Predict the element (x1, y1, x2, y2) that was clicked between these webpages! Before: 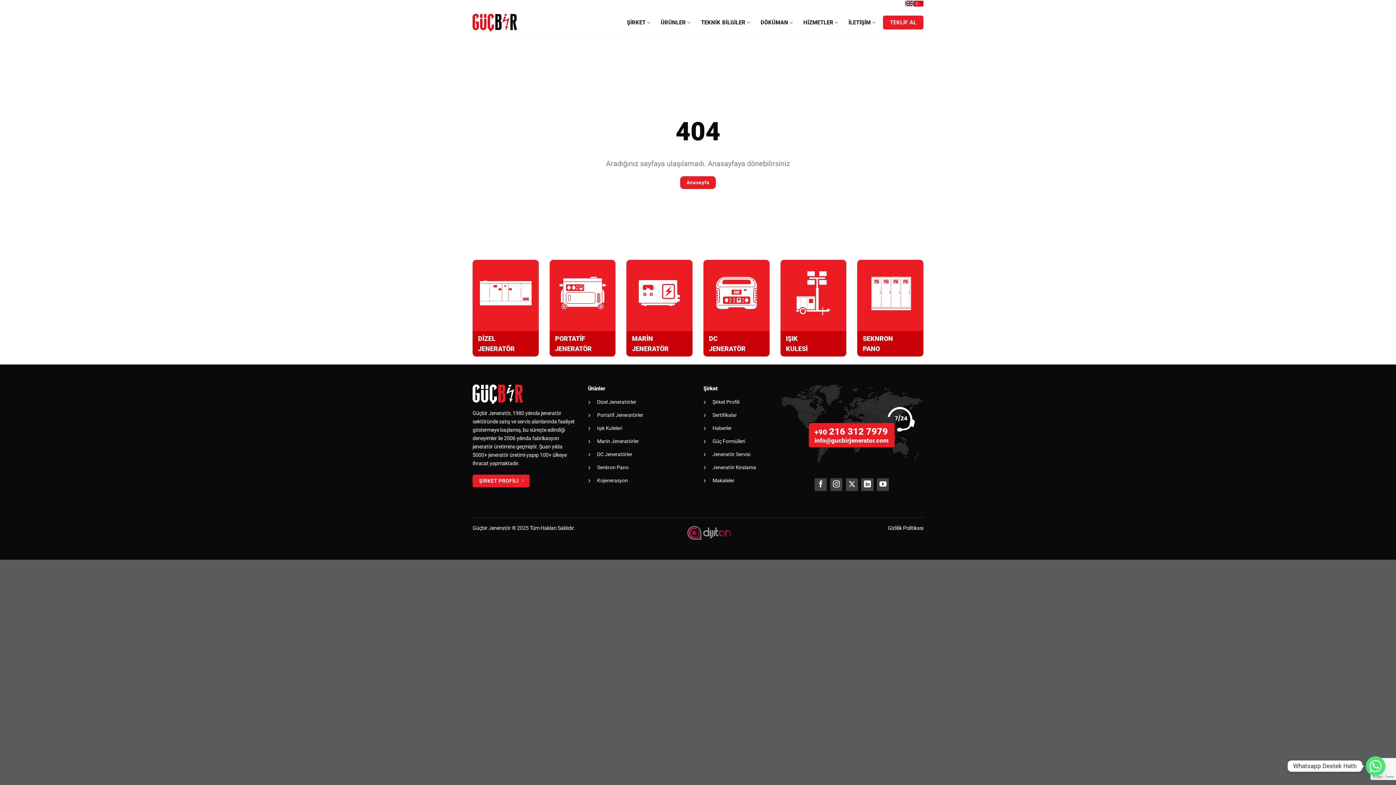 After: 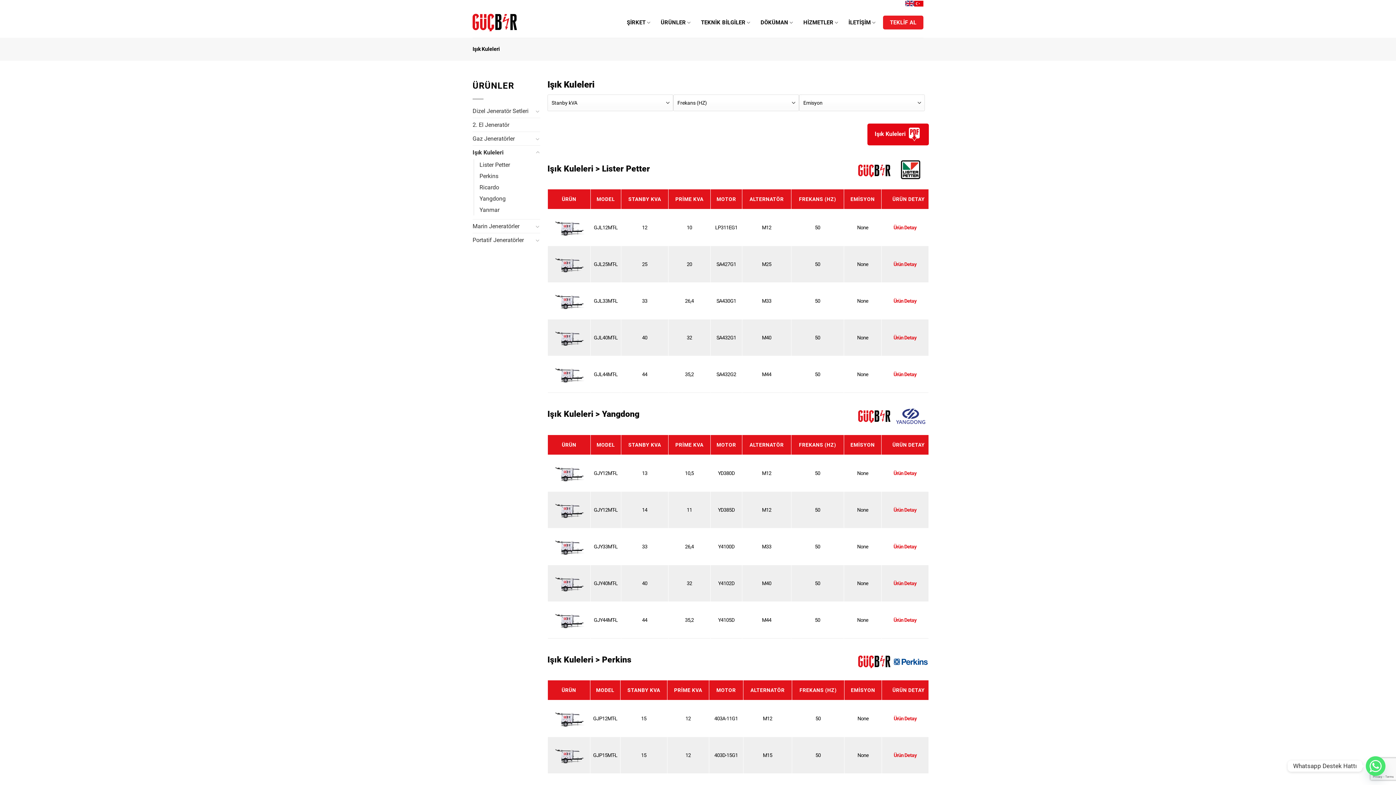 Action: label: Işık Kuleleri bbox: (597, 425, 622, 431)